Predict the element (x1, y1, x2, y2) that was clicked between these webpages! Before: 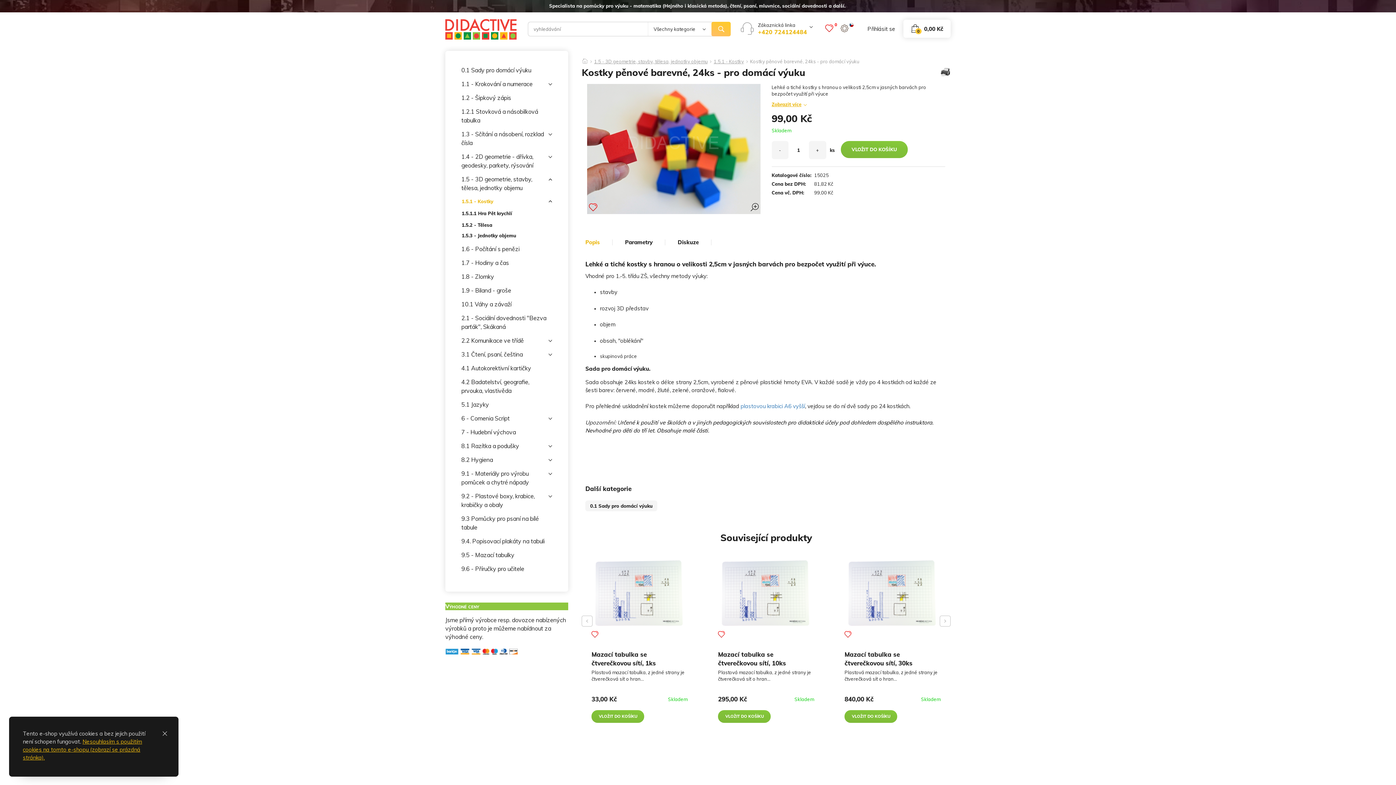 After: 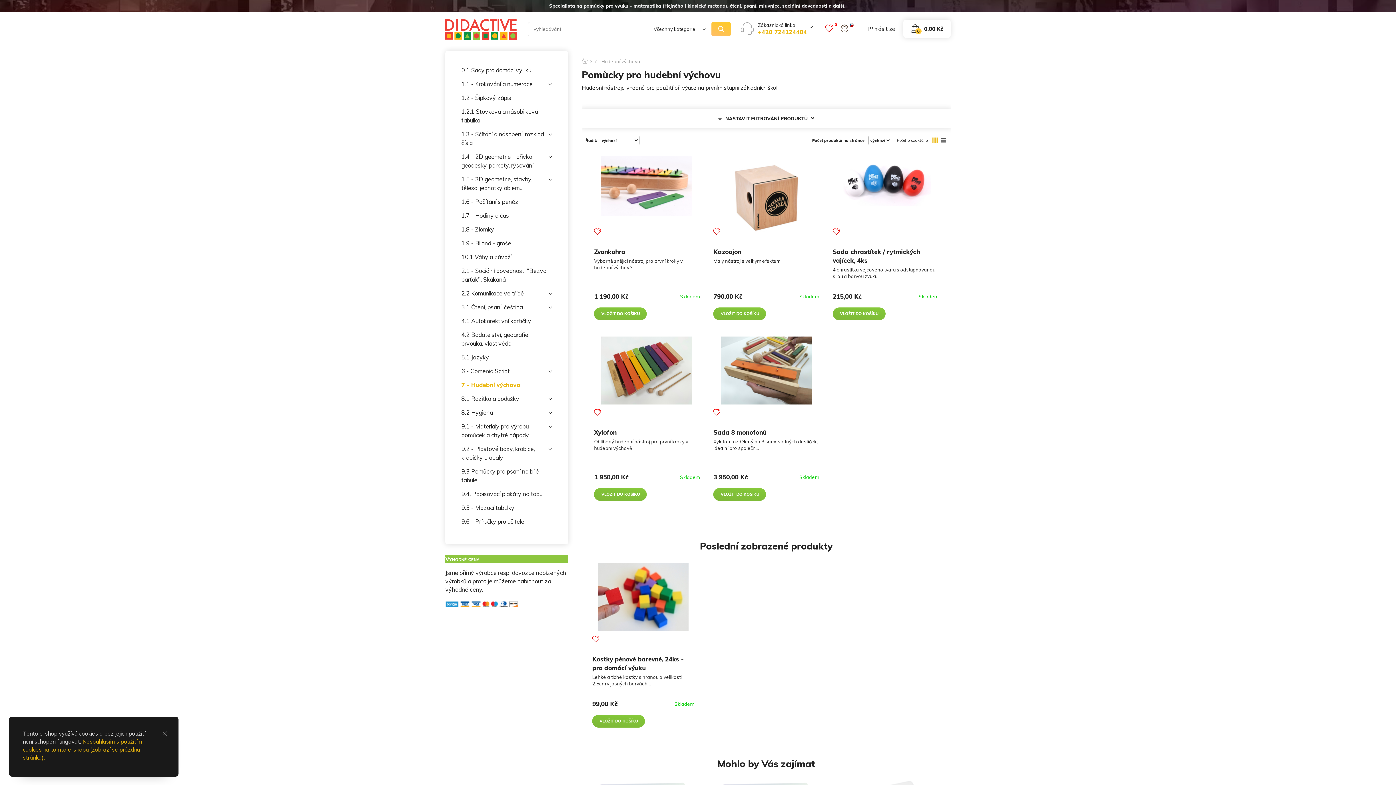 Action: label: 7 - Hudební výchova bbox: (461, 425, 552, 439)